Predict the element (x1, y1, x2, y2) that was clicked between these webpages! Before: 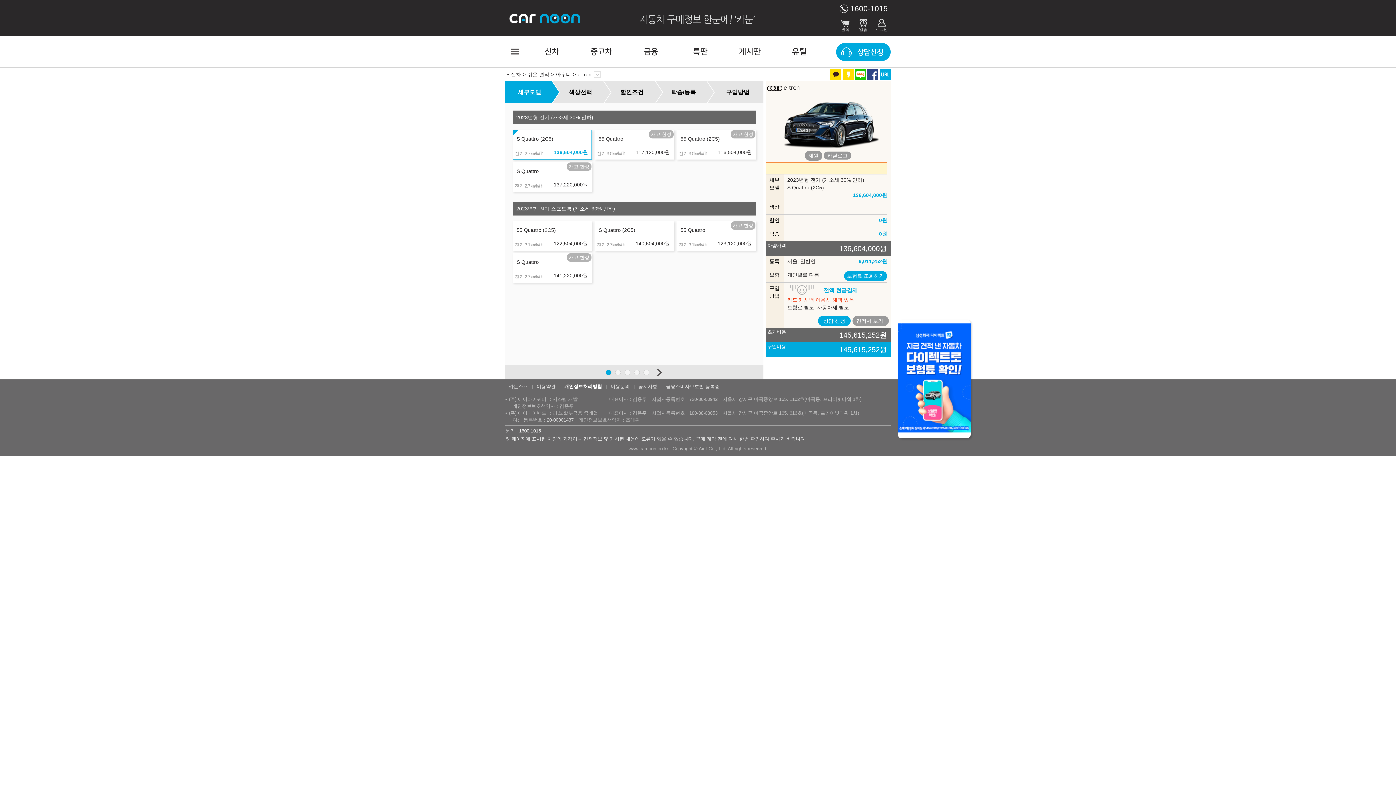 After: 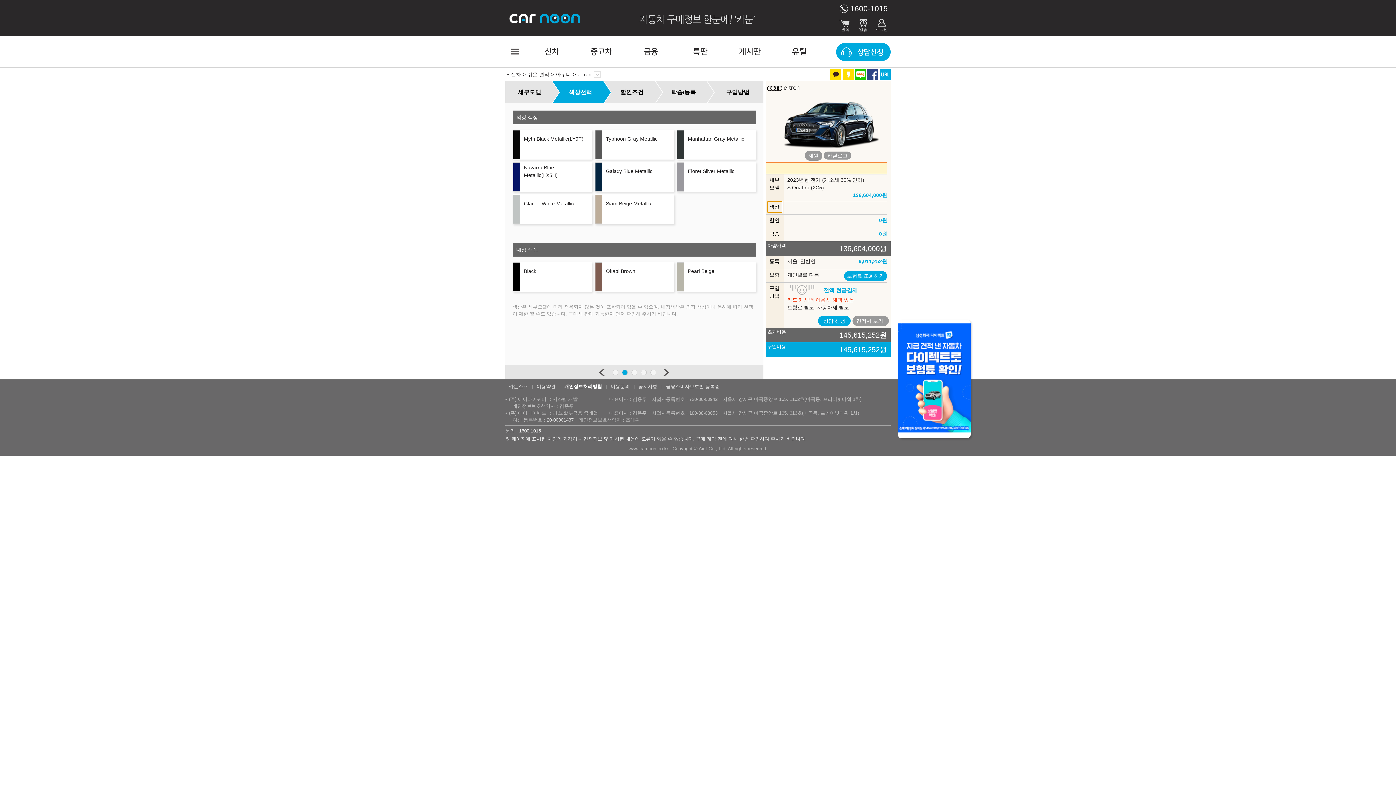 Action: bbox: (767, 201, 782, 212) label: 색상